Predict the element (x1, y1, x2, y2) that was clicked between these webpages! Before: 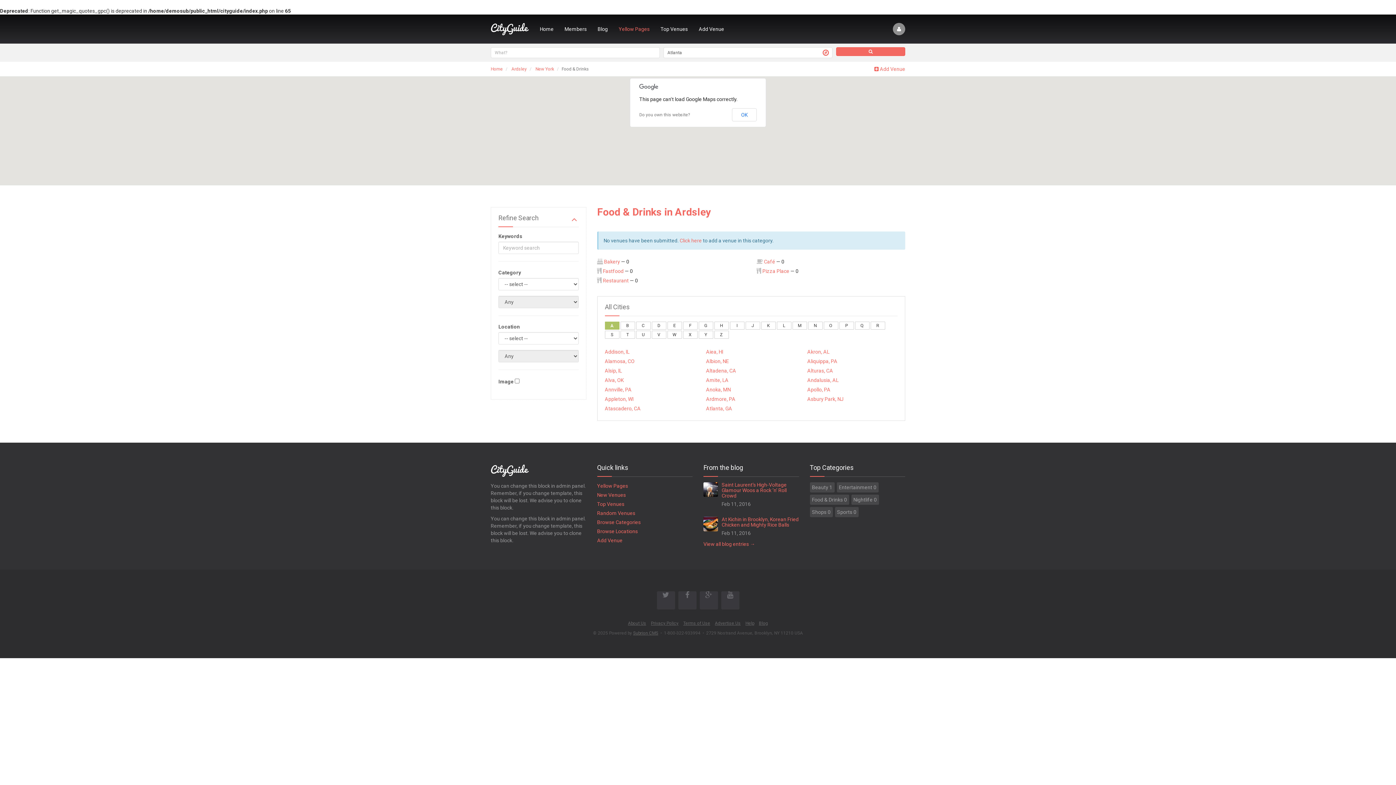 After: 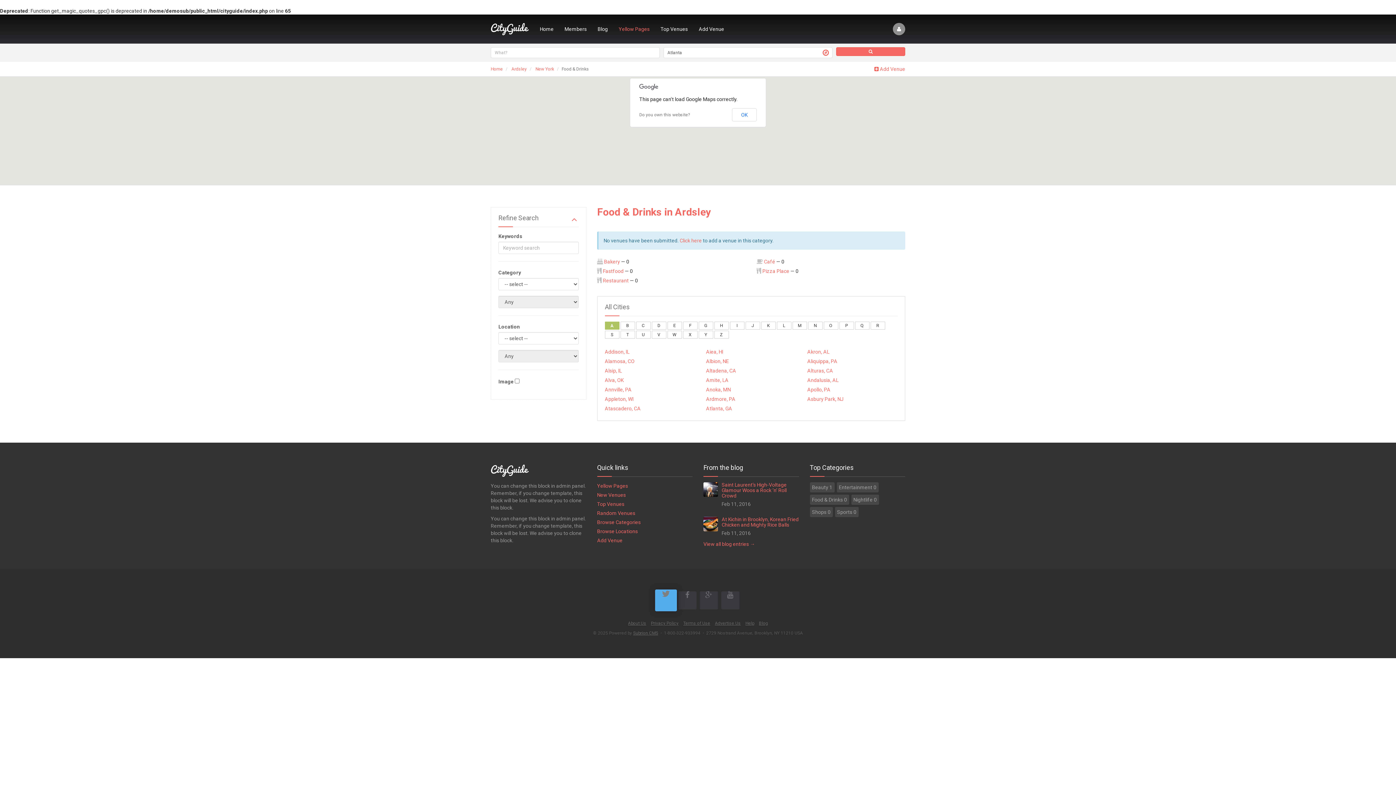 Action: bbox: (656, 591, 675, 609)